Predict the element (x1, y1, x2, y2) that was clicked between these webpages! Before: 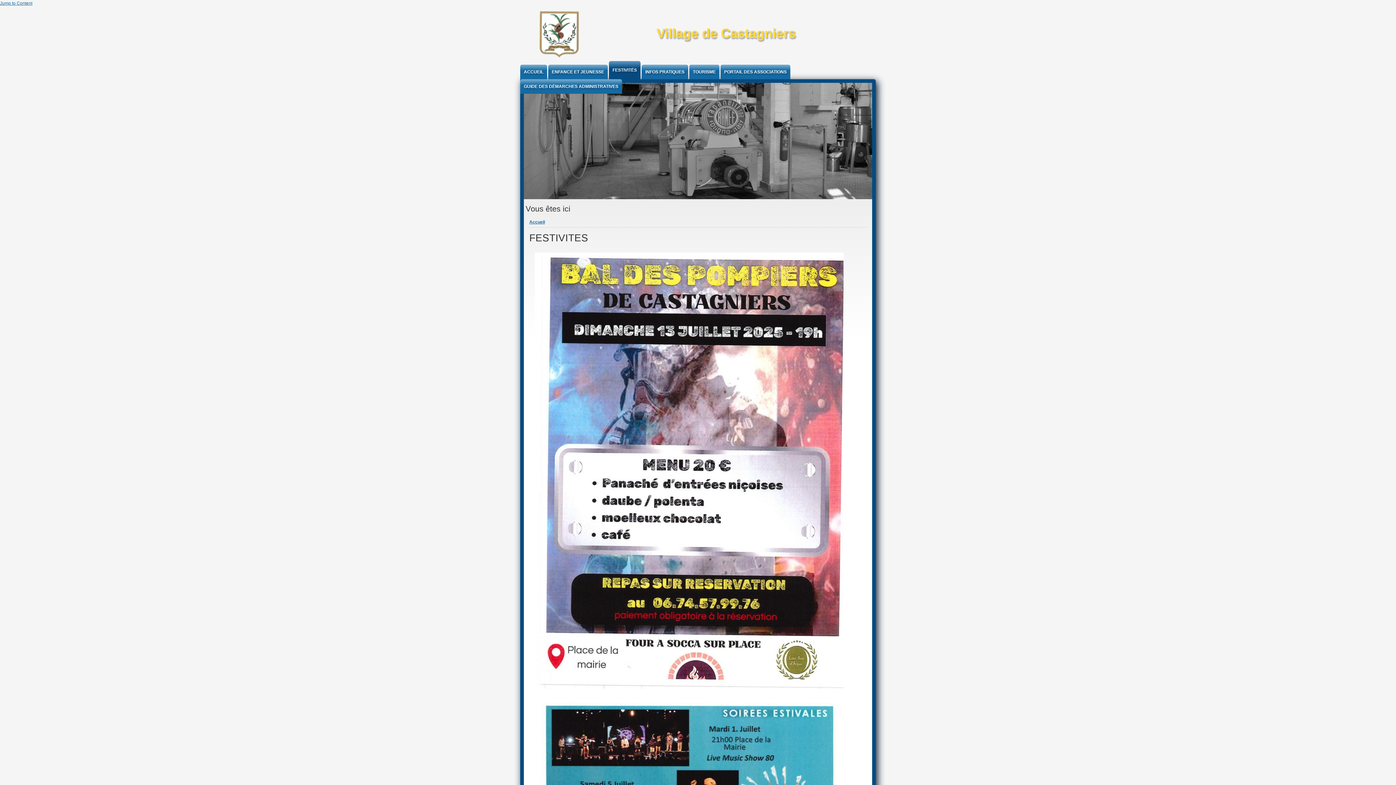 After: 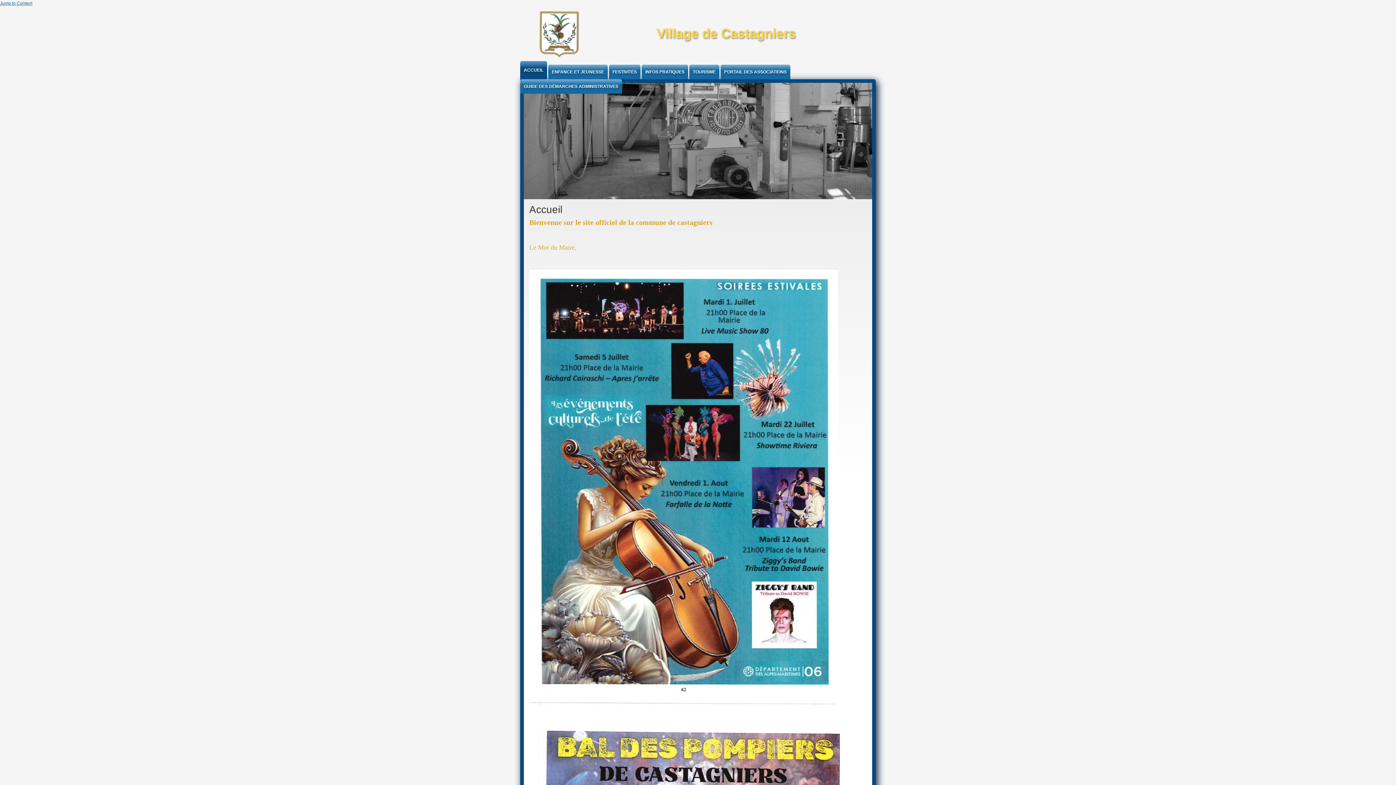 Action: bbox: (520, 64, 547, 79) label: ACCUEIL